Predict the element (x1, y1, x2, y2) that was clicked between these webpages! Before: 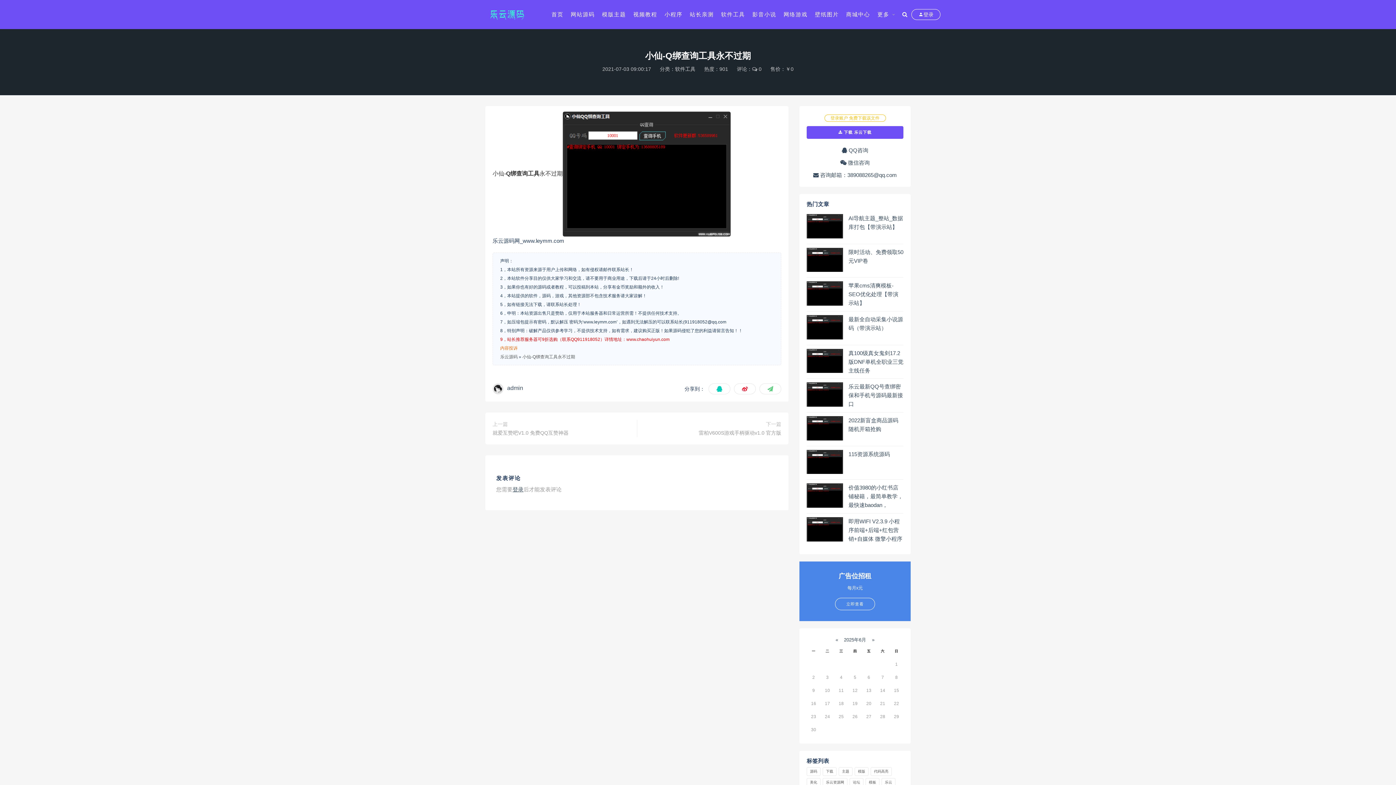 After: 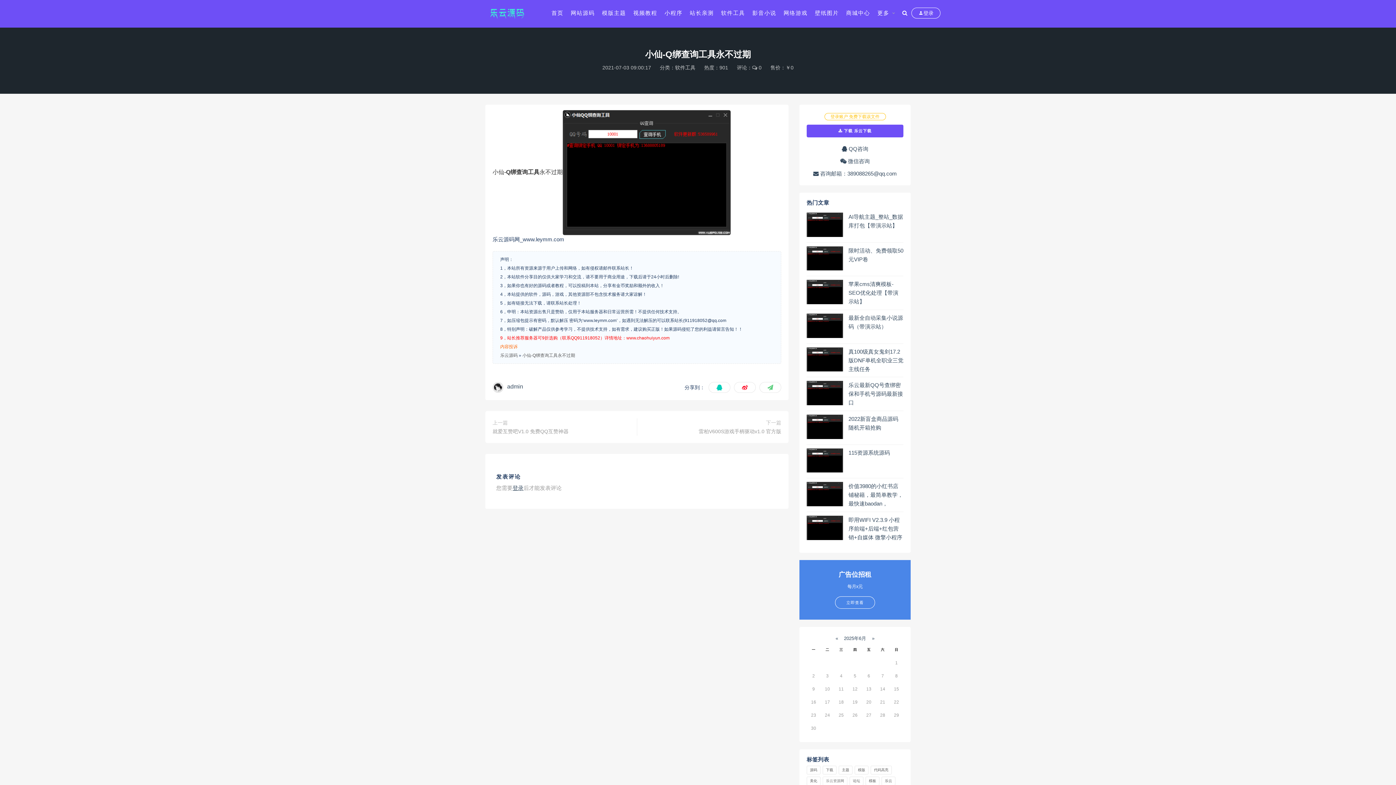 Action: label: 乐云资源网 bbox: (822, 778, 847, 787)